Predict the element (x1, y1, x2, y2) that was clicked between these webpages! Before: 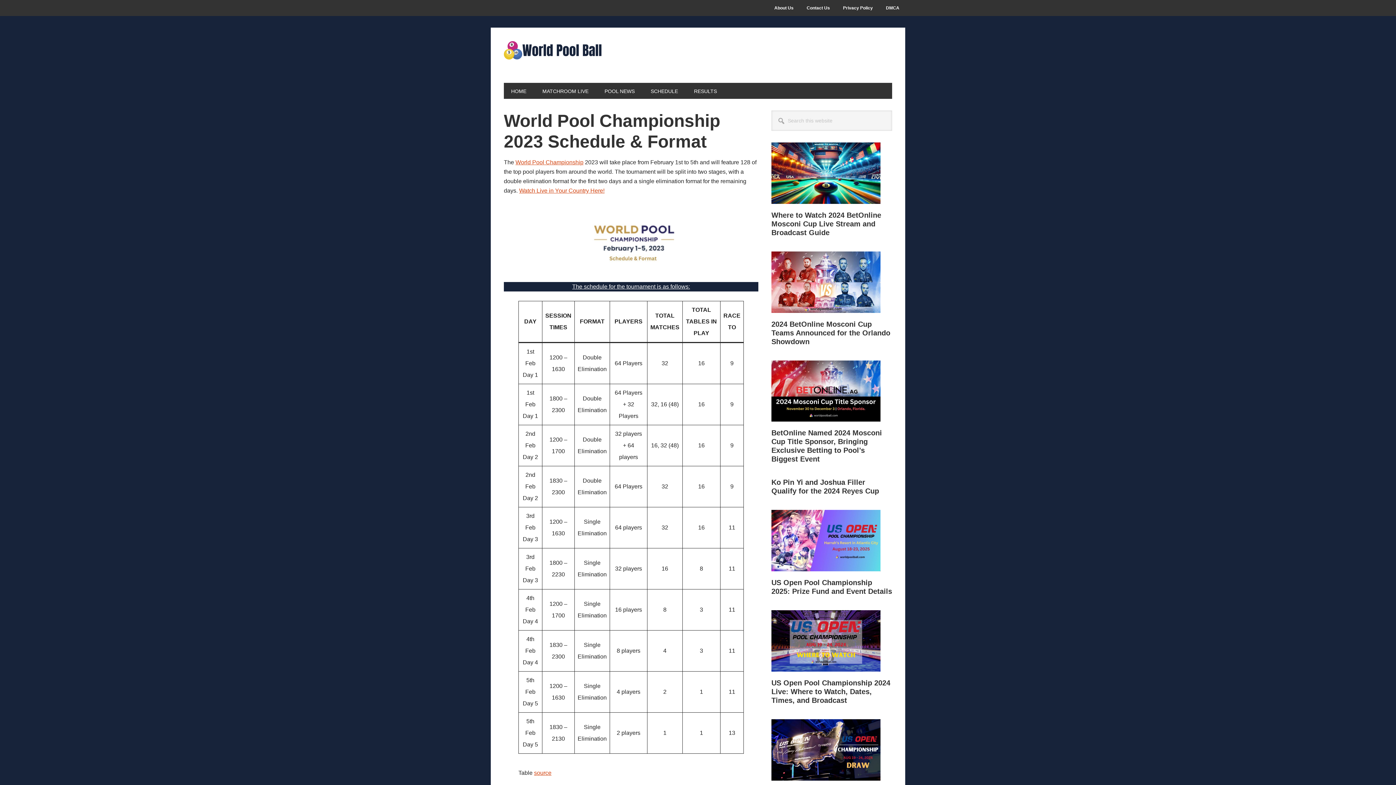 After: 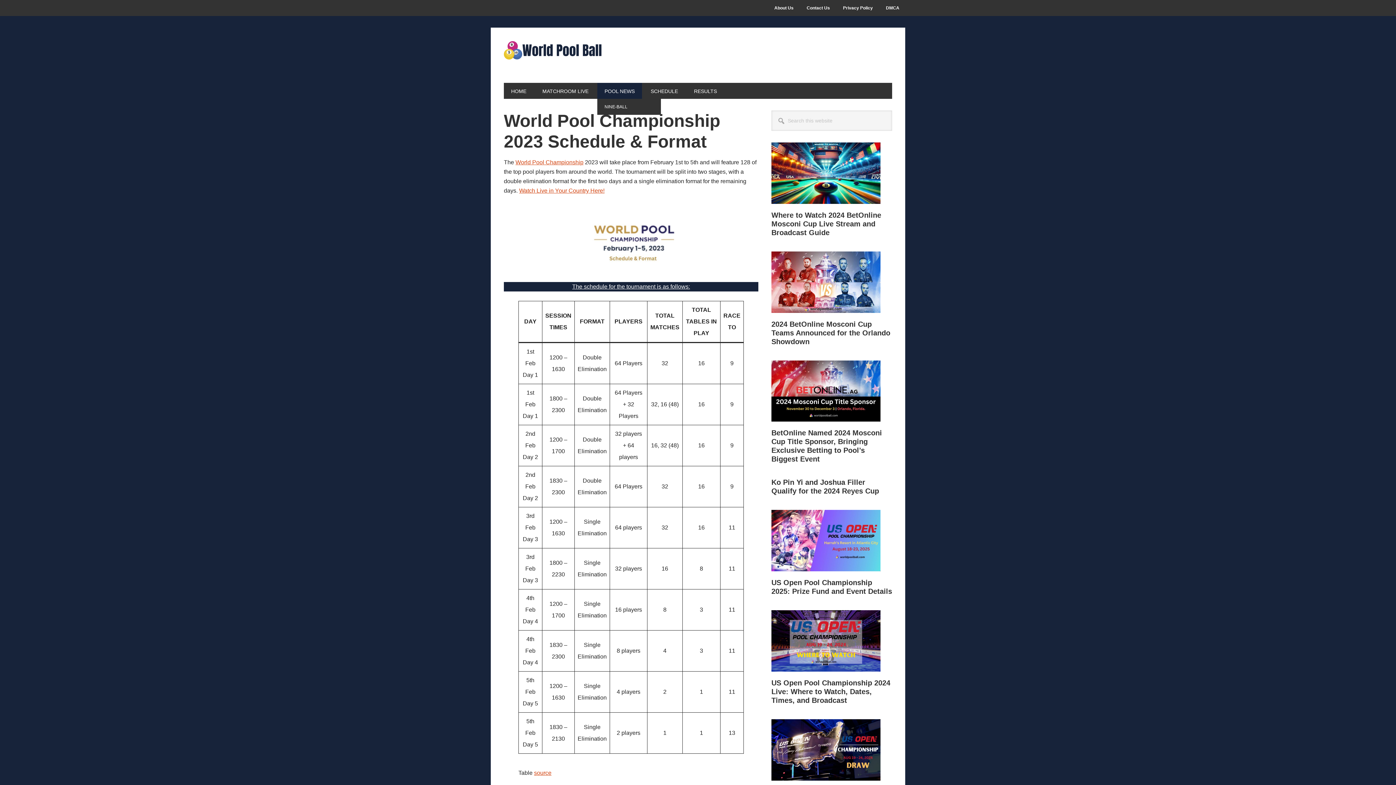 Action: bbox: (597, 82, 642, 98) label: POOL NEWS